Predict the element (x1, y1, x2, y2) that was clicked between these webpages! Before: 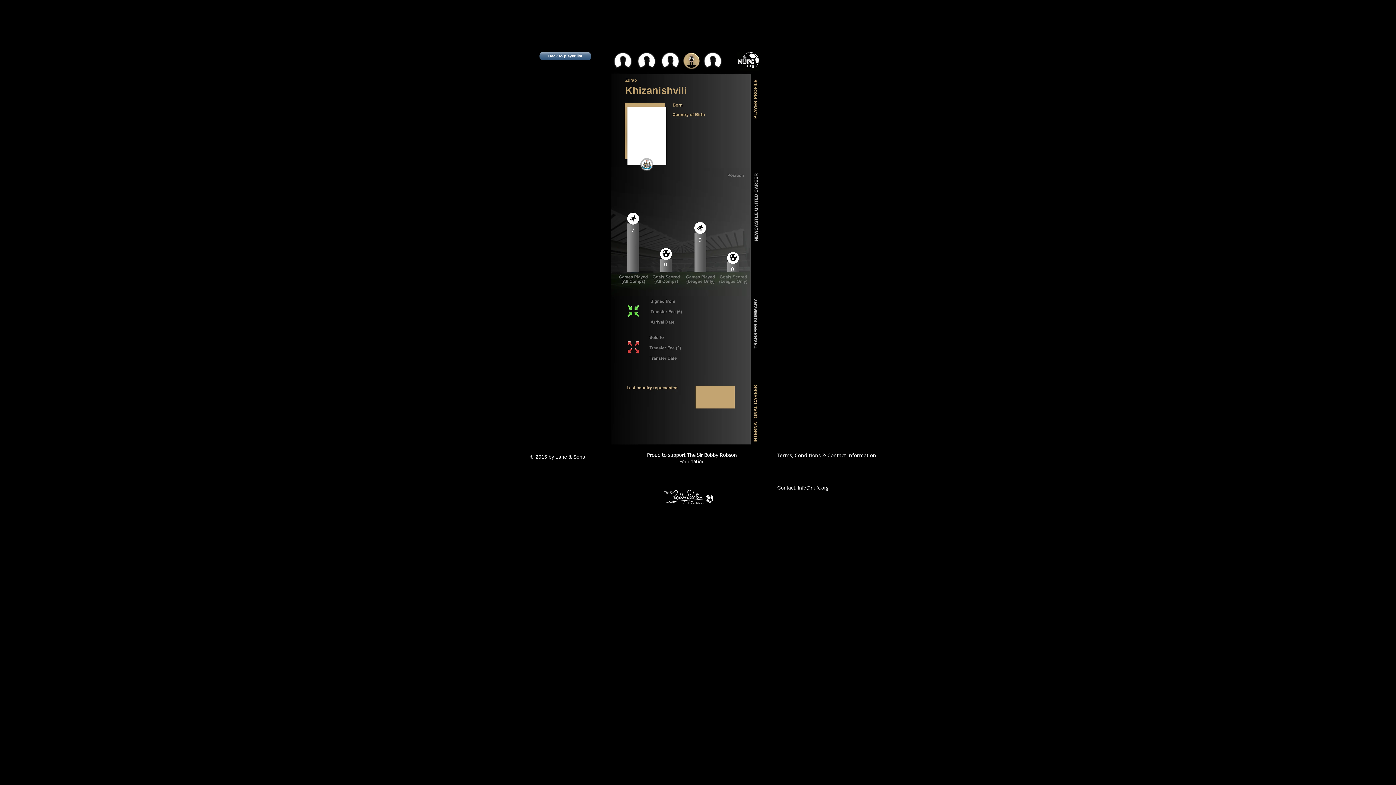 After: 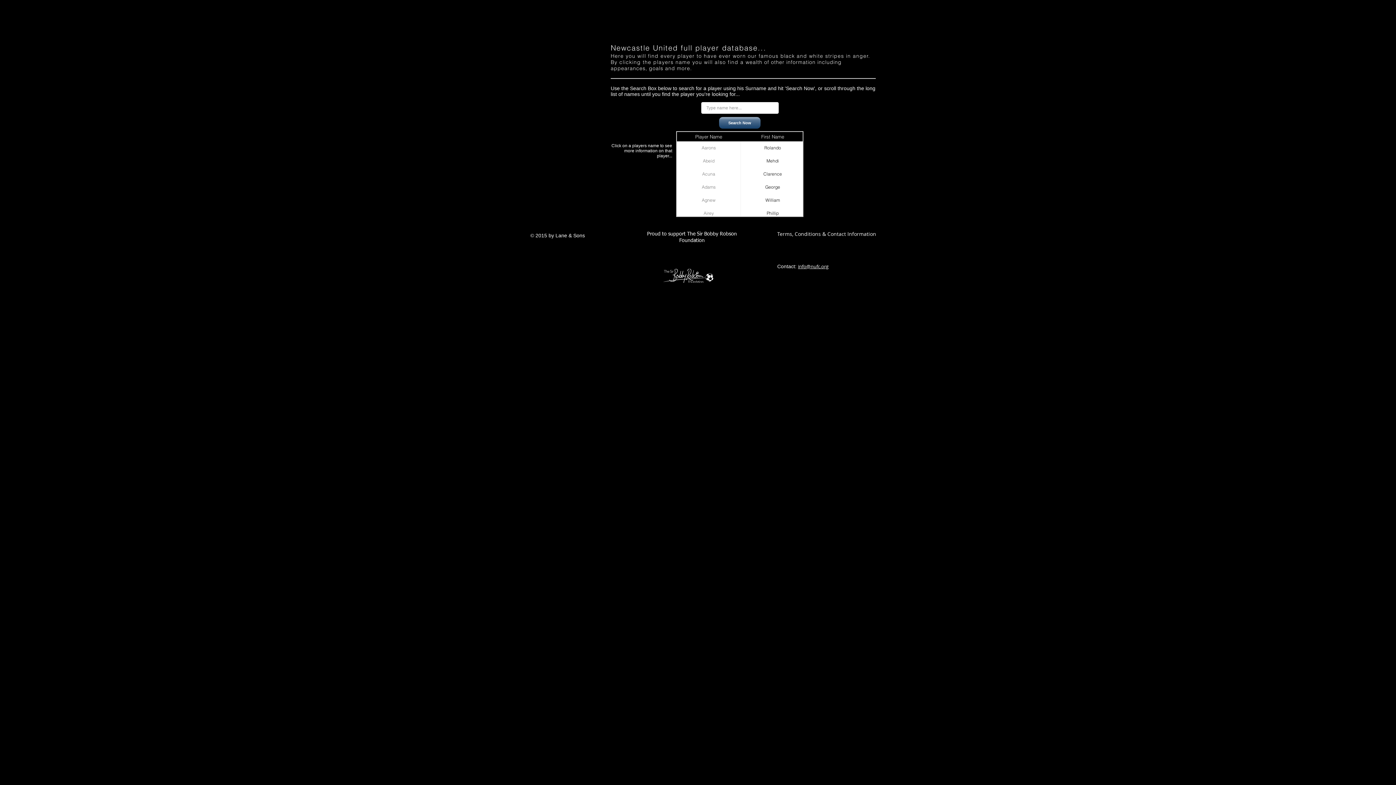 Action: label: Back to player list bbox: (539, 52, 591, 60)